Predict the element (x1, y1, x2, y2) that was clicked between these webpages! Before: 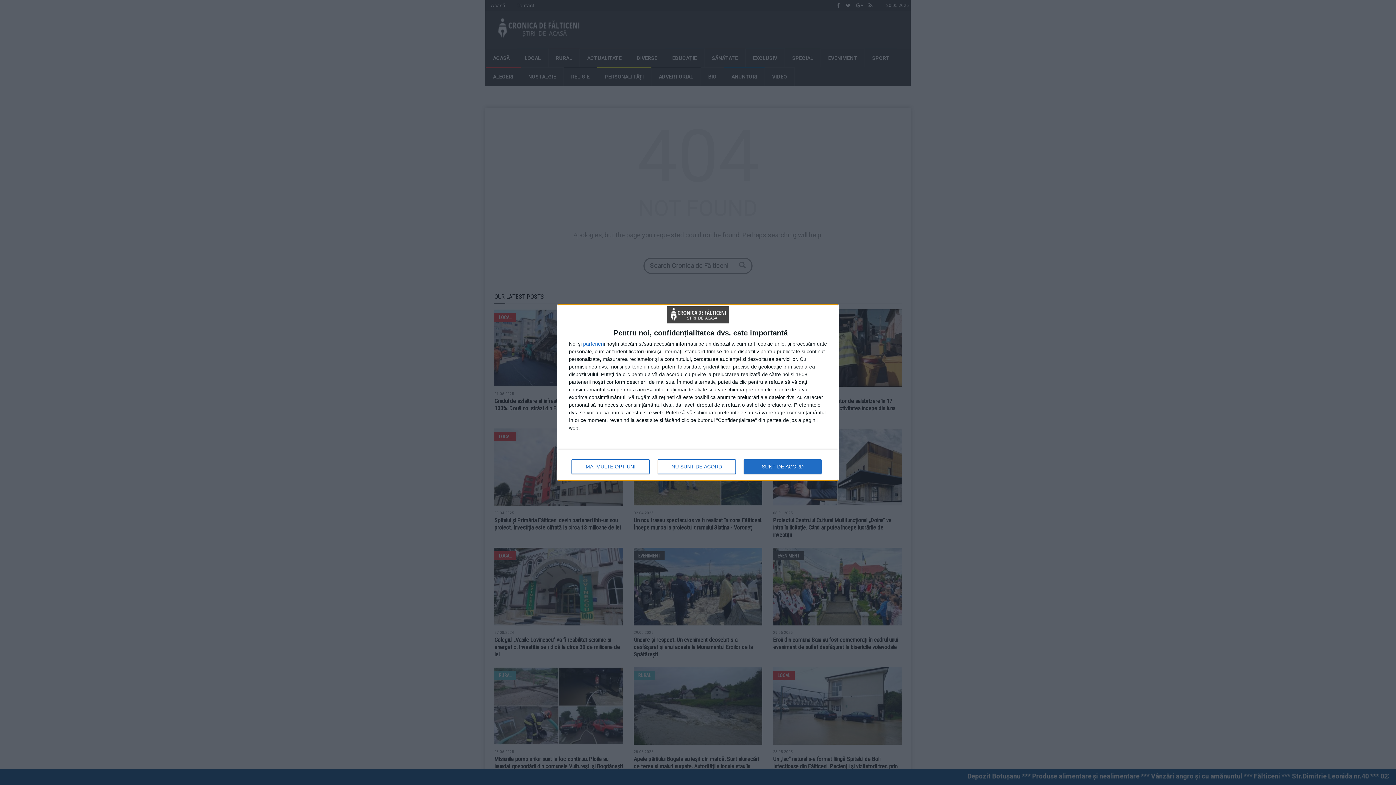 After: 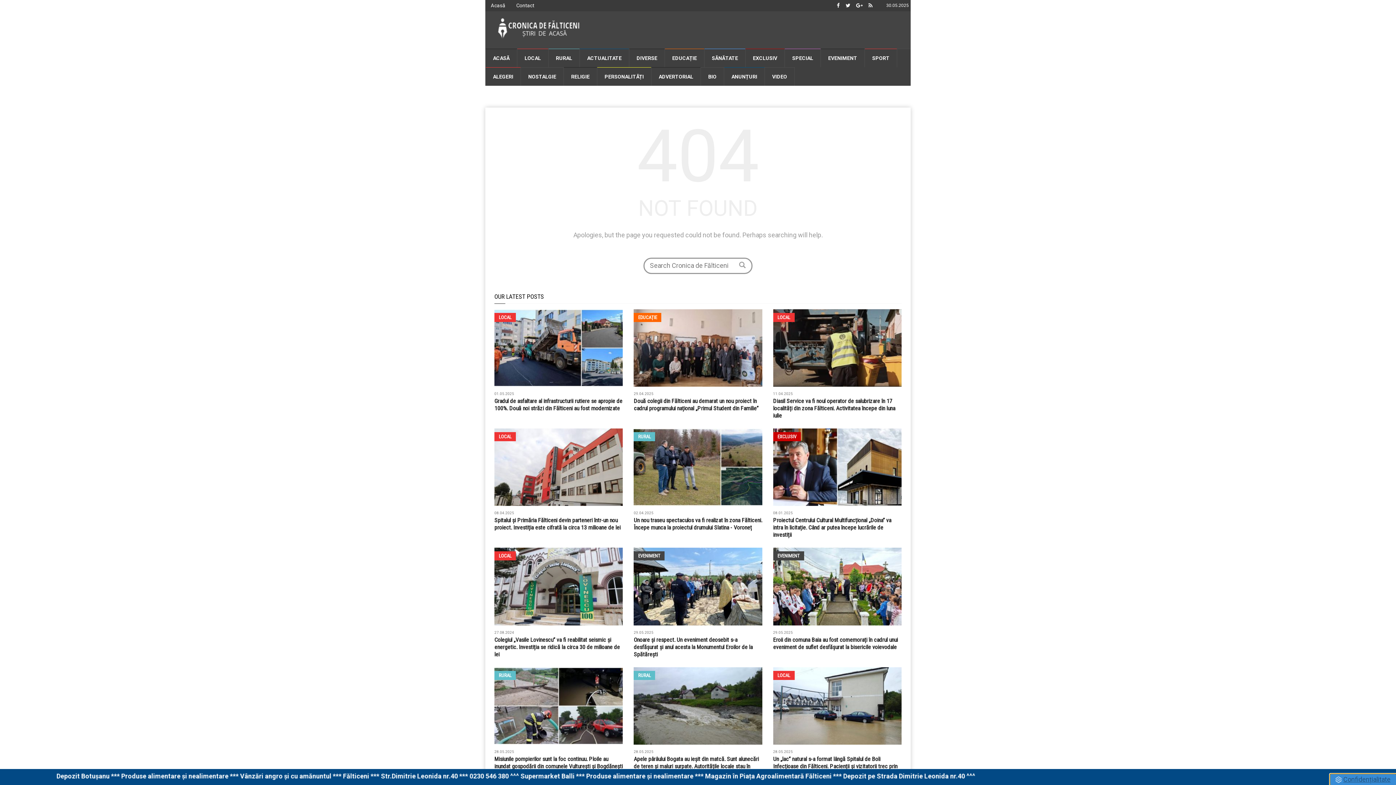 Action: bbox: (744, 459, 821, 474) label: SUNT DE ACORD